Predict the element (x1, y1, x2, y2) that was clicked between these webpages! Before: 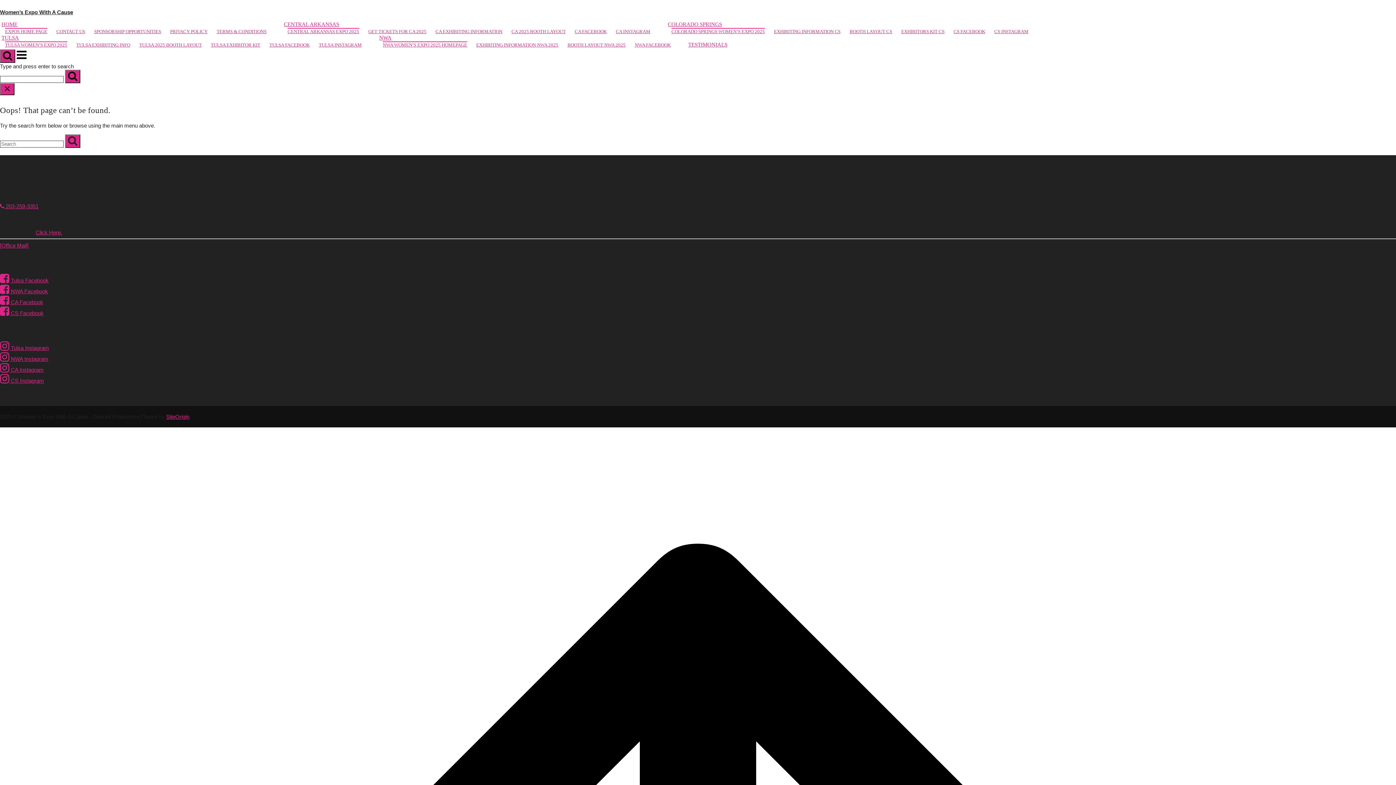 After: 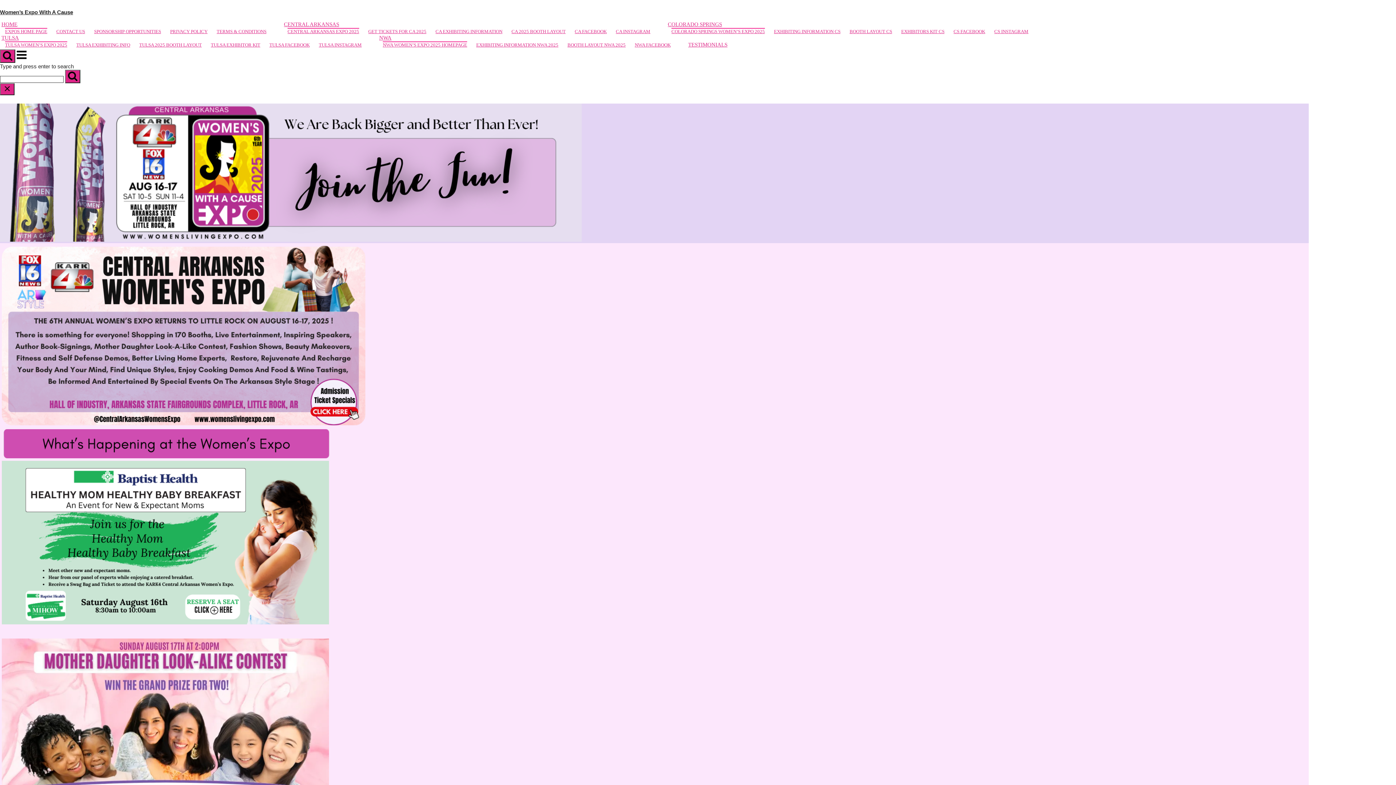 Action: bbox: (284, 21, 339, 27) label: CENTRAL ARKANSAS